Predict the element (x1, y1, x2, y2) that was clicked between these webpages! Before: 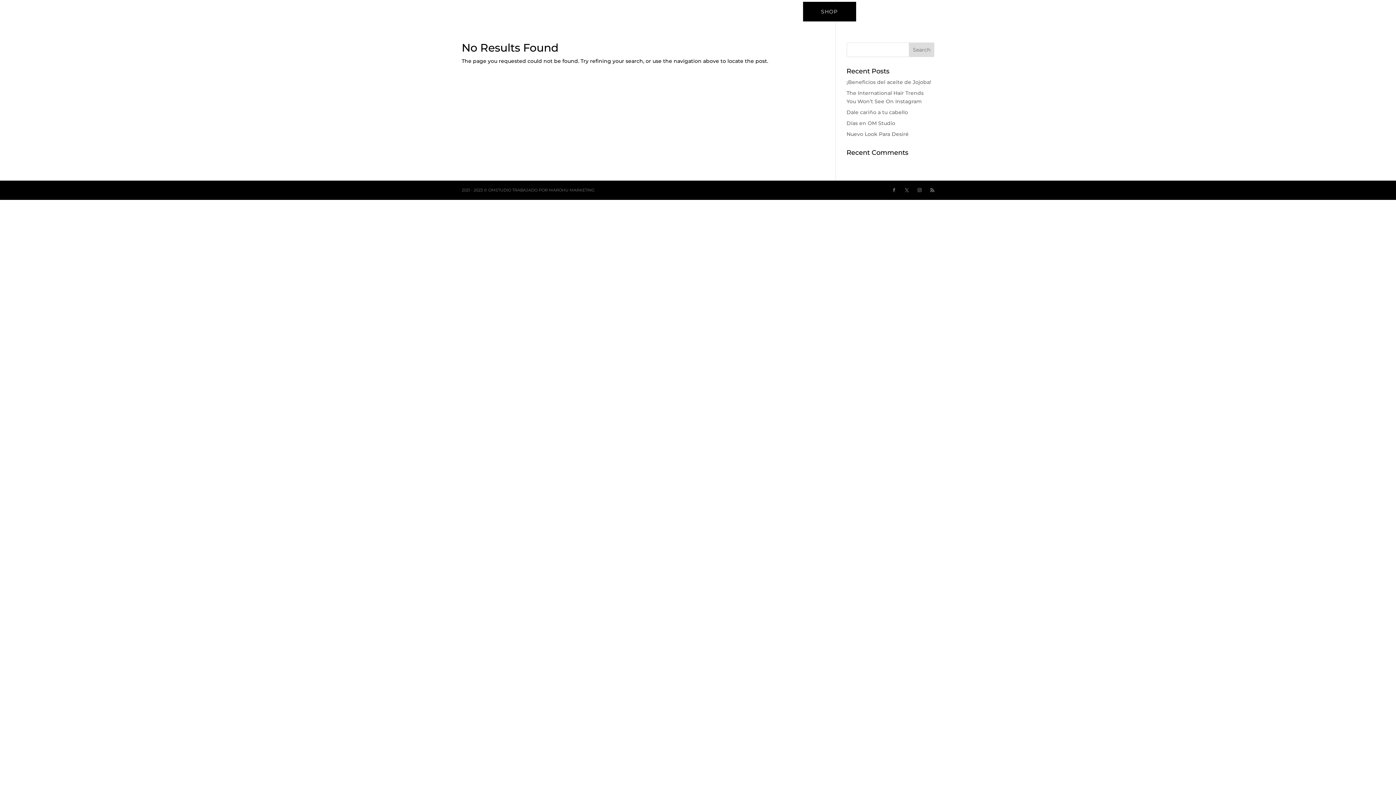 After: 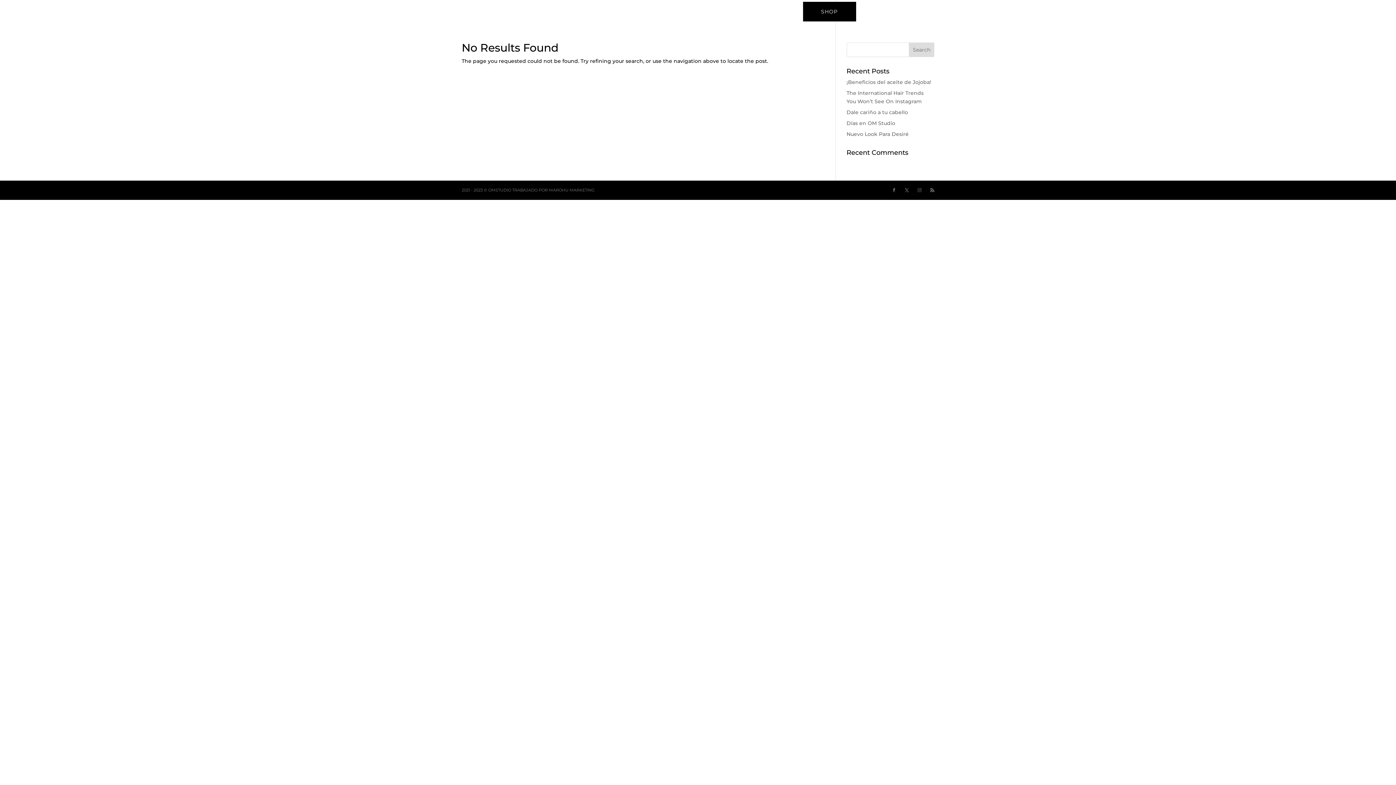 Action: bbox: (917, 186, 921, 194)